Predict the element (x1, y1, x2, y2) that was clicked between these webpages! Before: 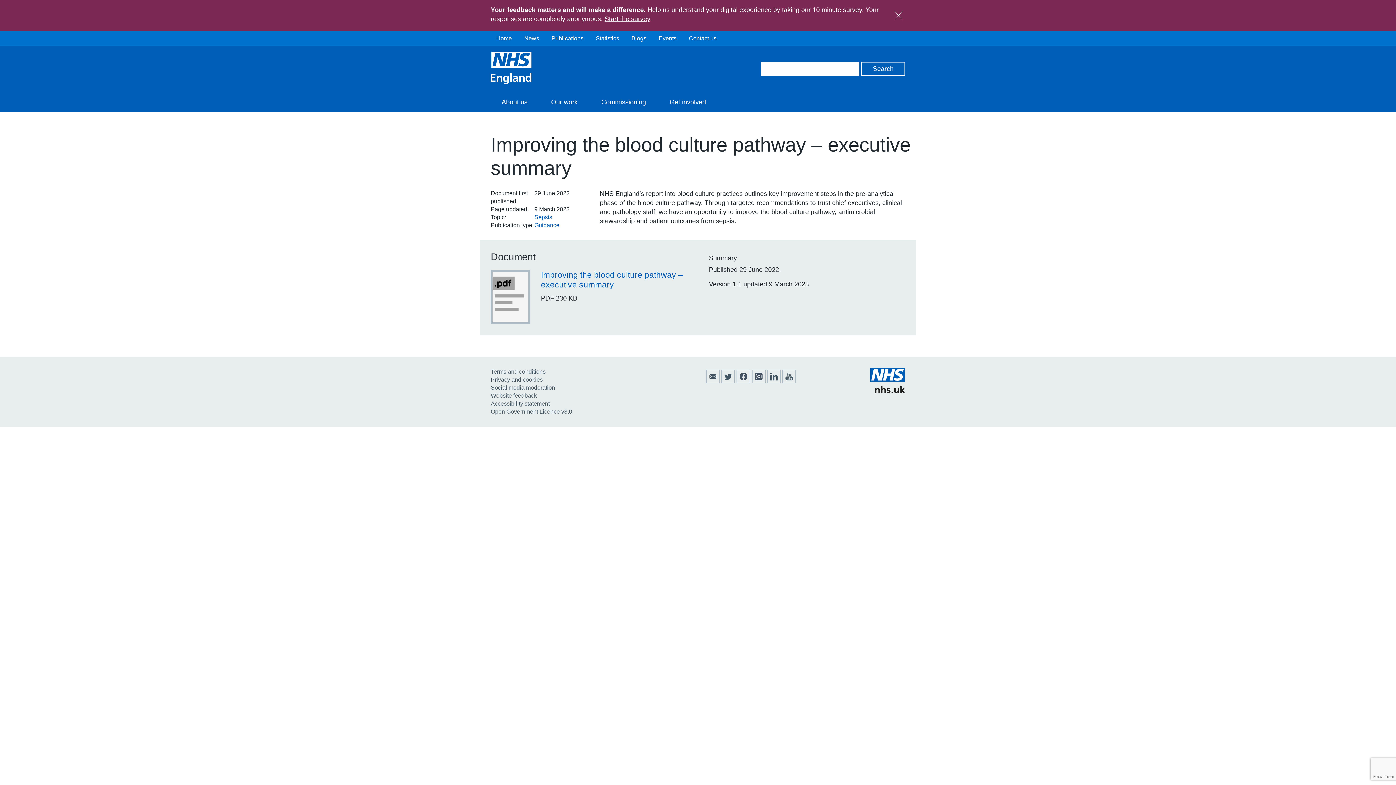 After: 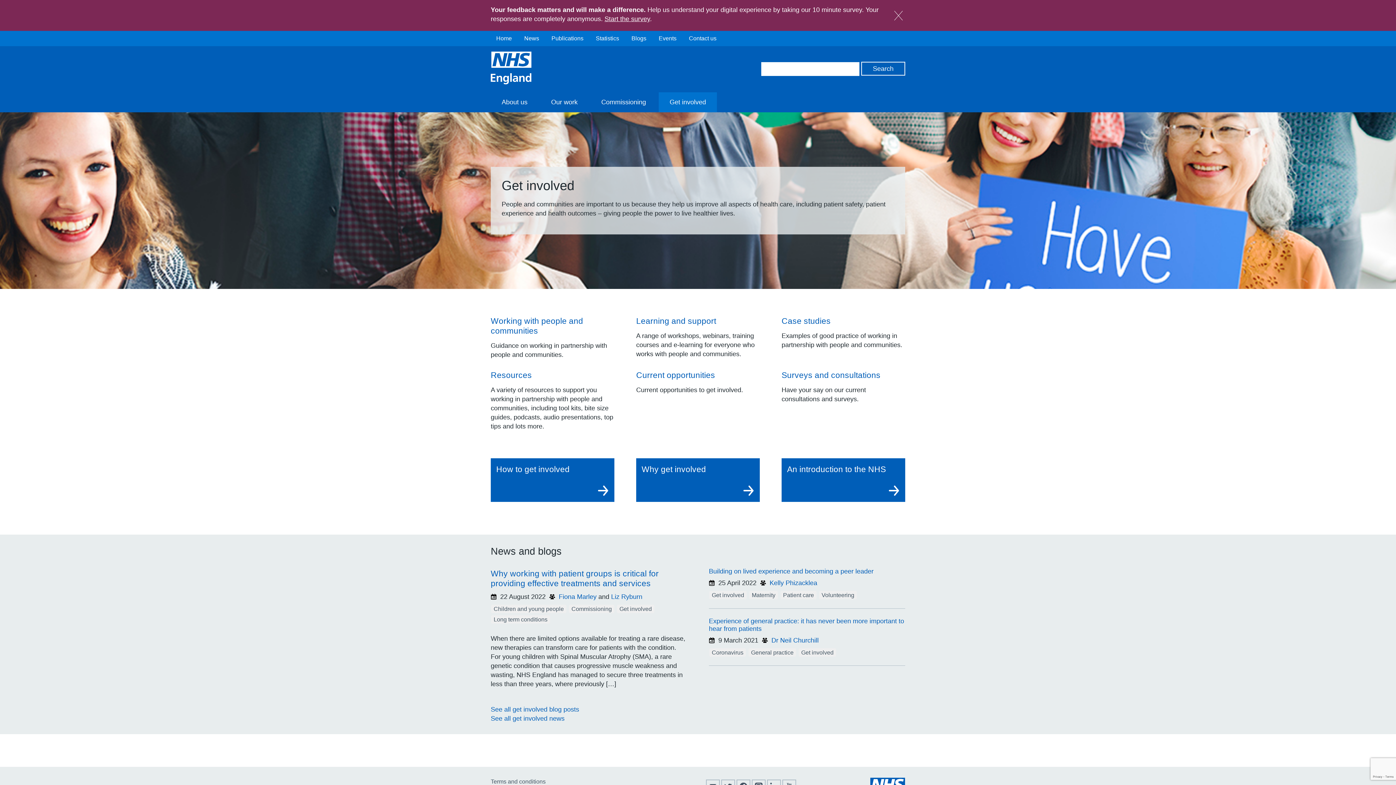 Action: bbox: (658, 92, 717, 112) label: Get involved